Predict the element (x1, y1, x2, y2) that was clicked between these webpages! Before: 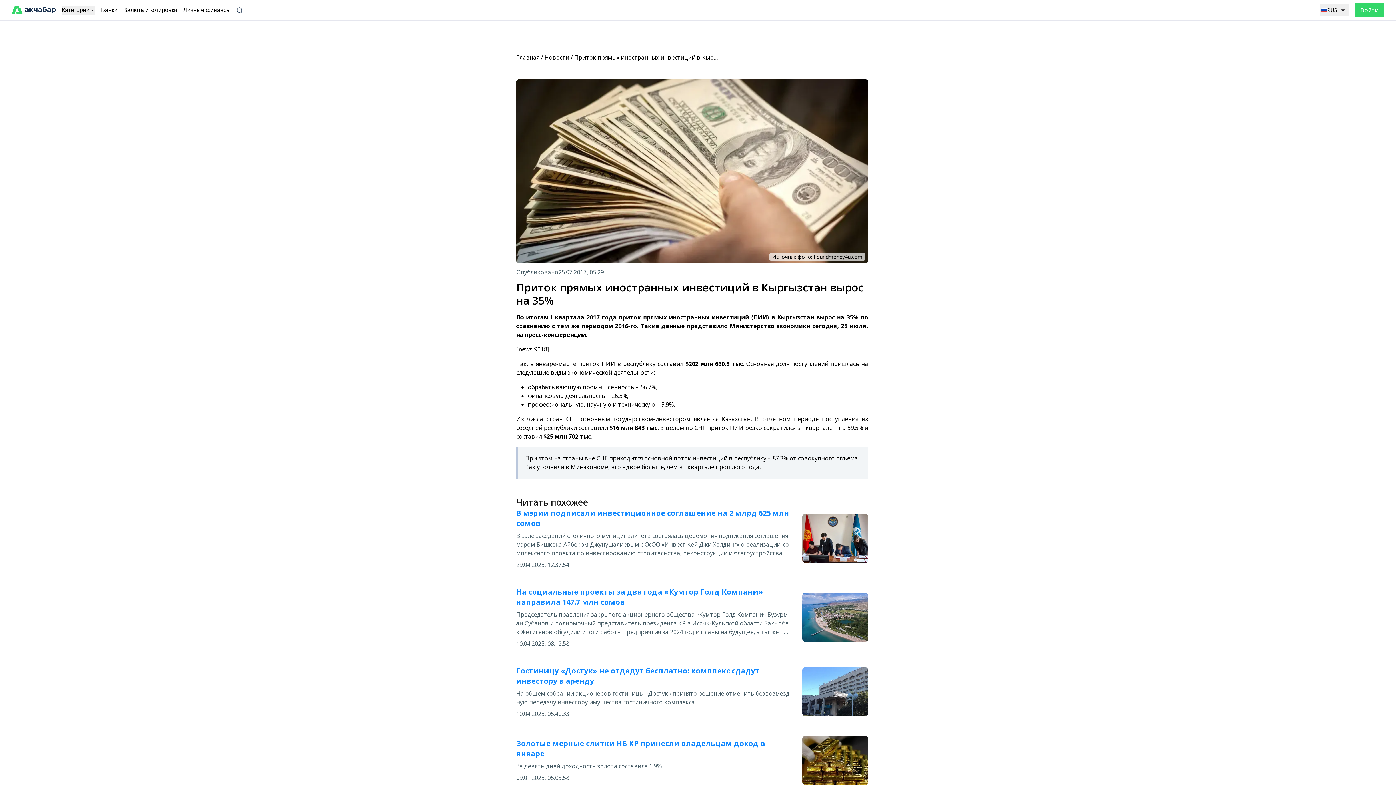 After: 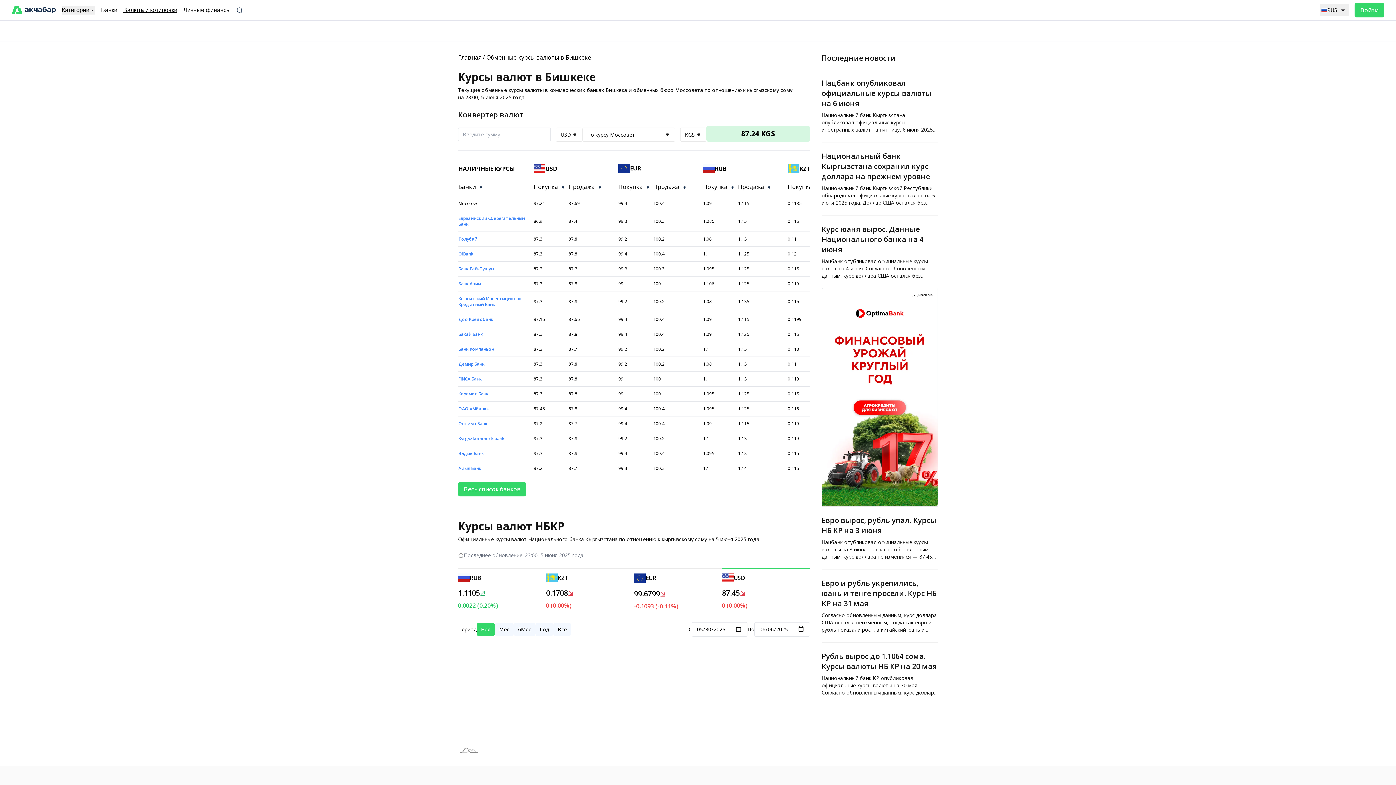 Action: label: Валюта и котировки bbox: (123, 5, 177, 14)